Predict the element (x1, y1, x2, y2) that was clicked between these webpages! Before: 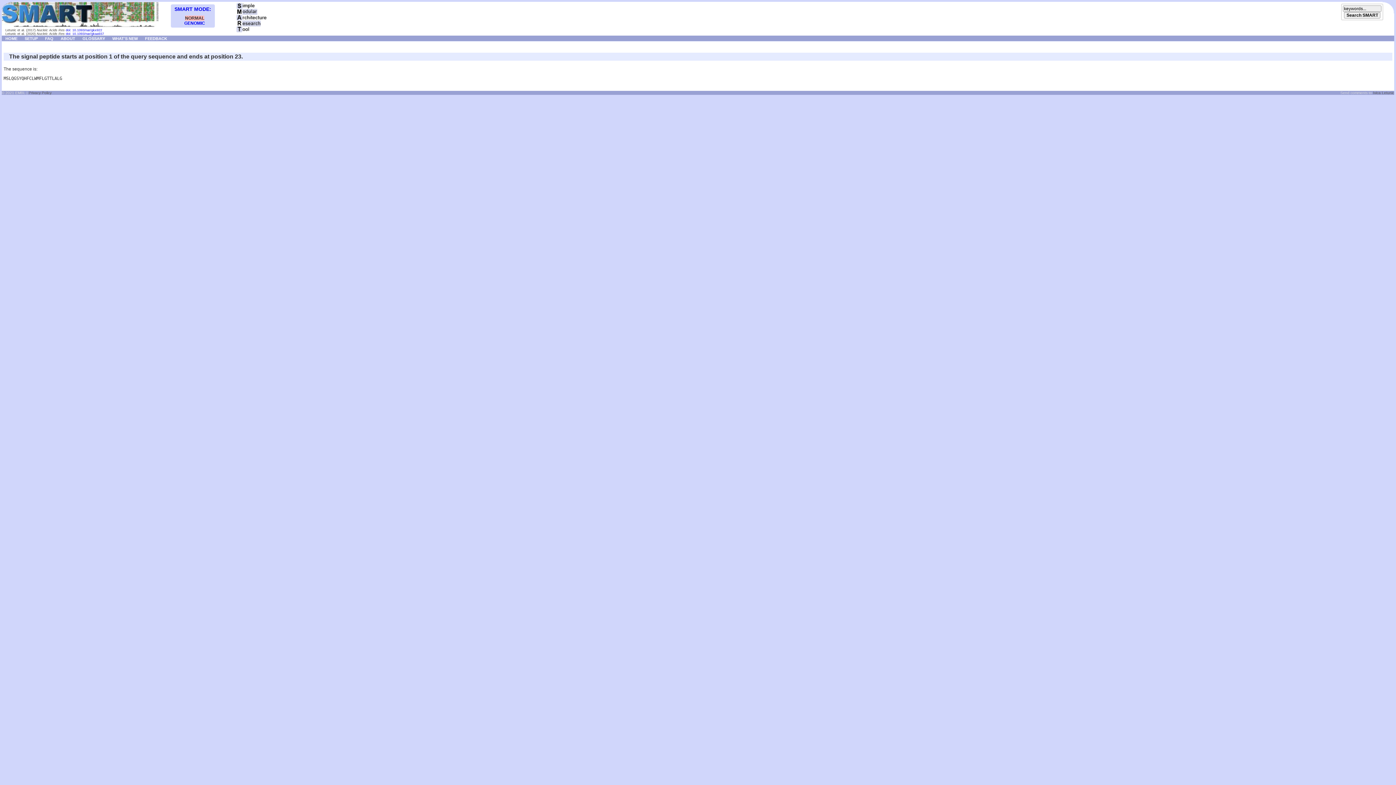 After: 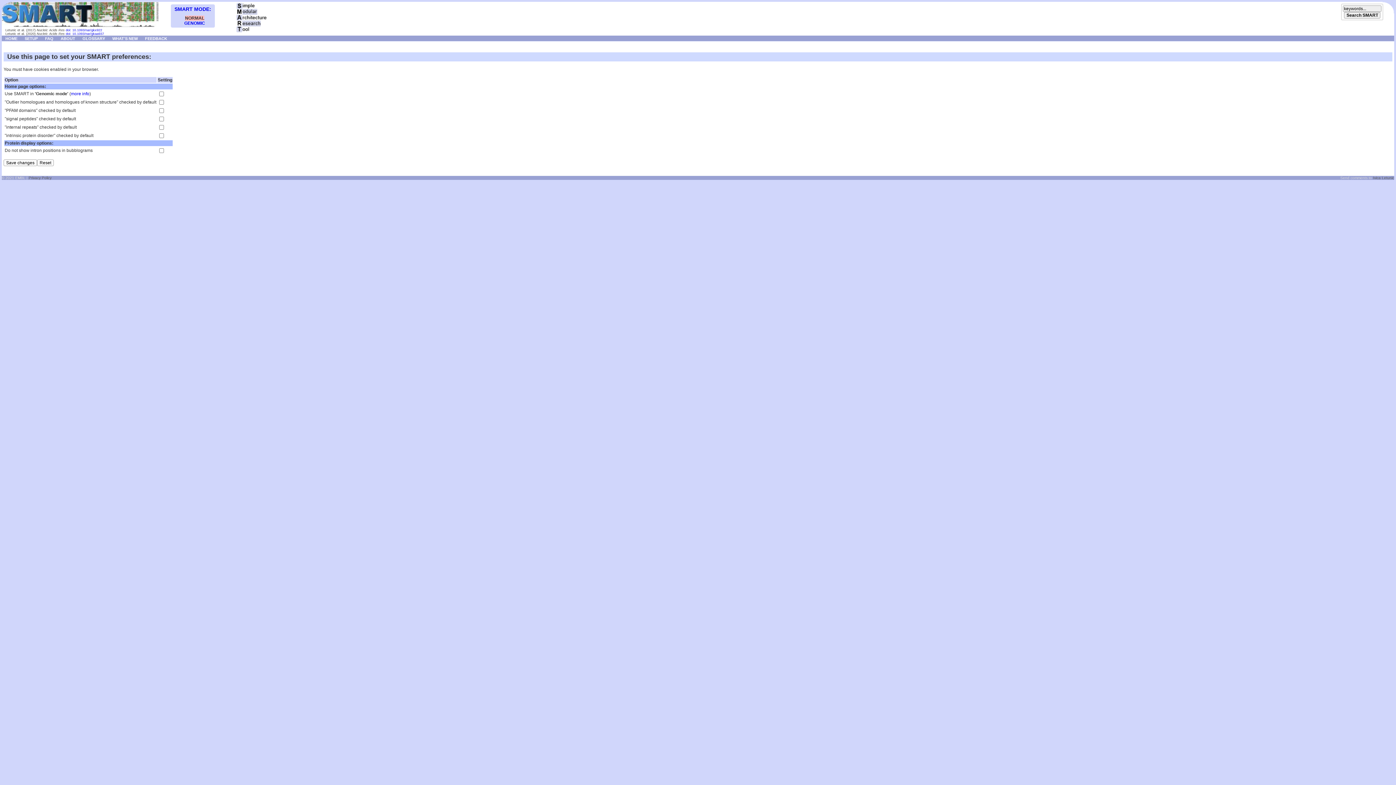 Action: bbox: (21, 35, 41, 40) label: SETUP